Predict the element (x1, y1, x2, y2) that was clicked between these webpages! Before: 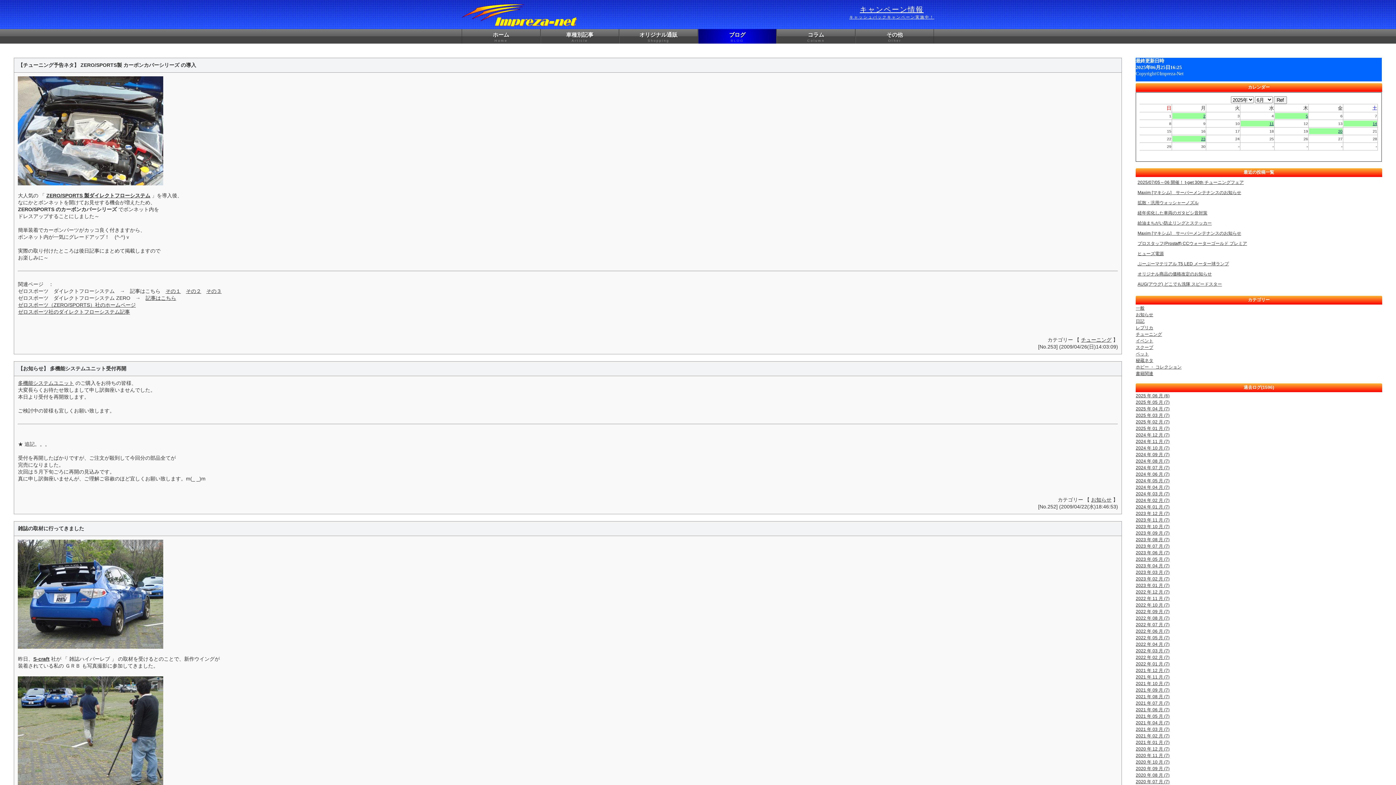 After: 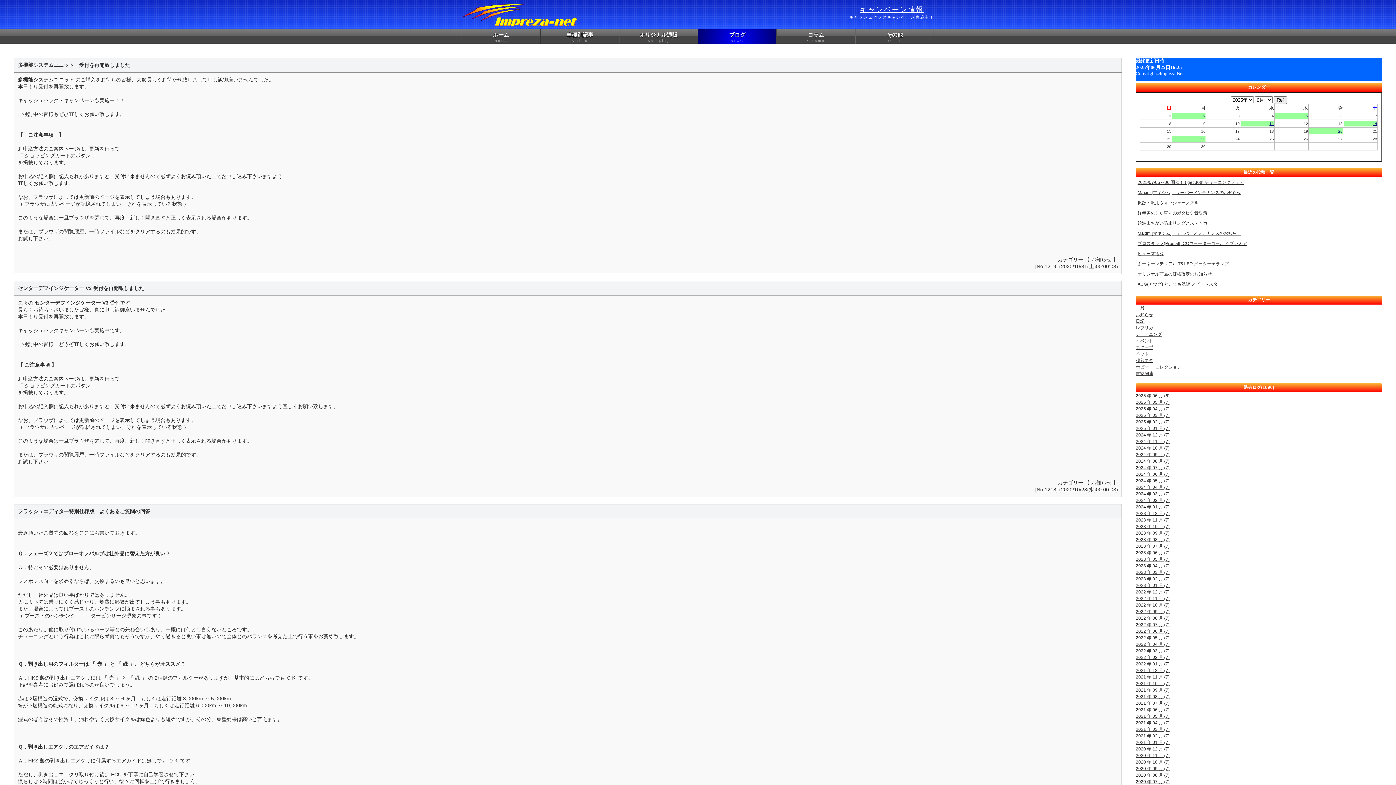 Action: bbox: (1136, 759, 1169, 765) label: 2020 年 10 月 (7)